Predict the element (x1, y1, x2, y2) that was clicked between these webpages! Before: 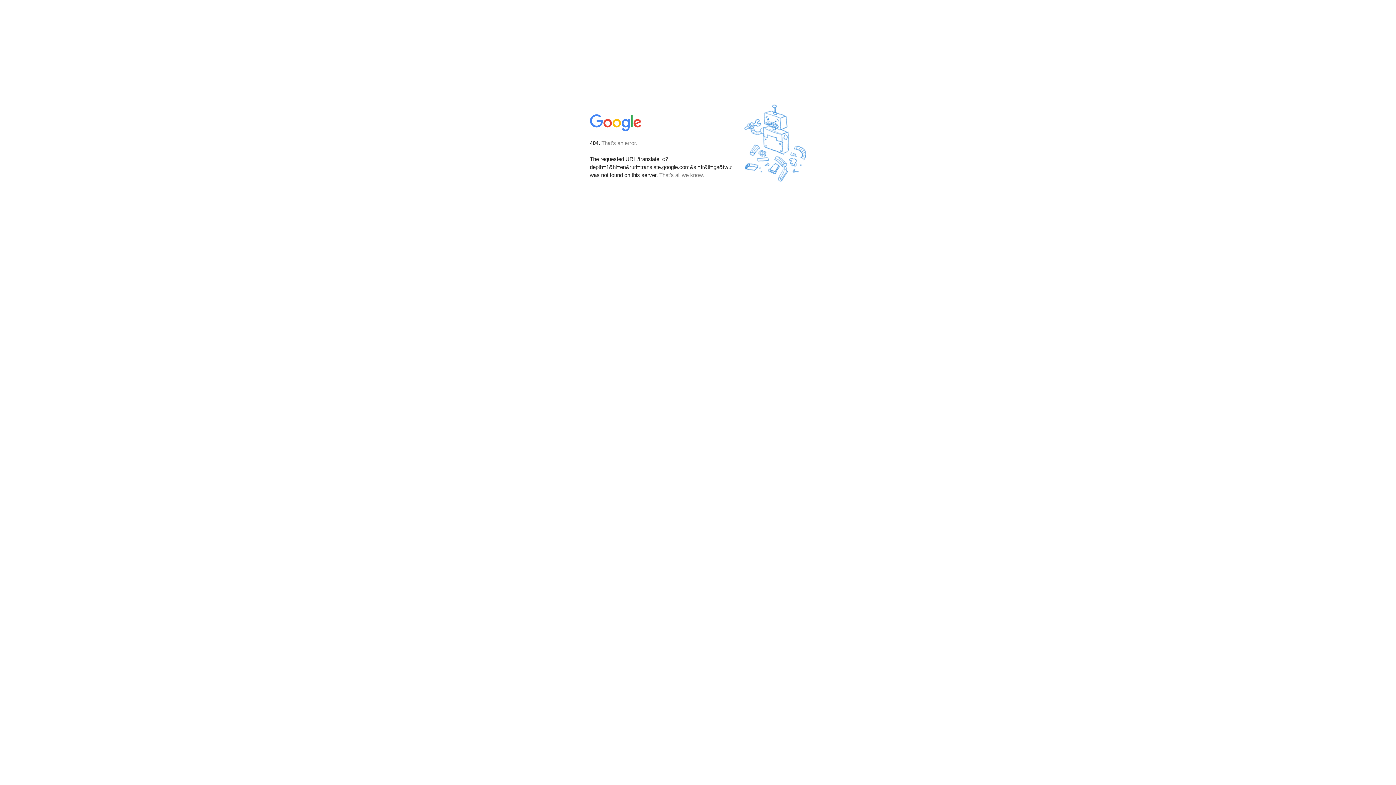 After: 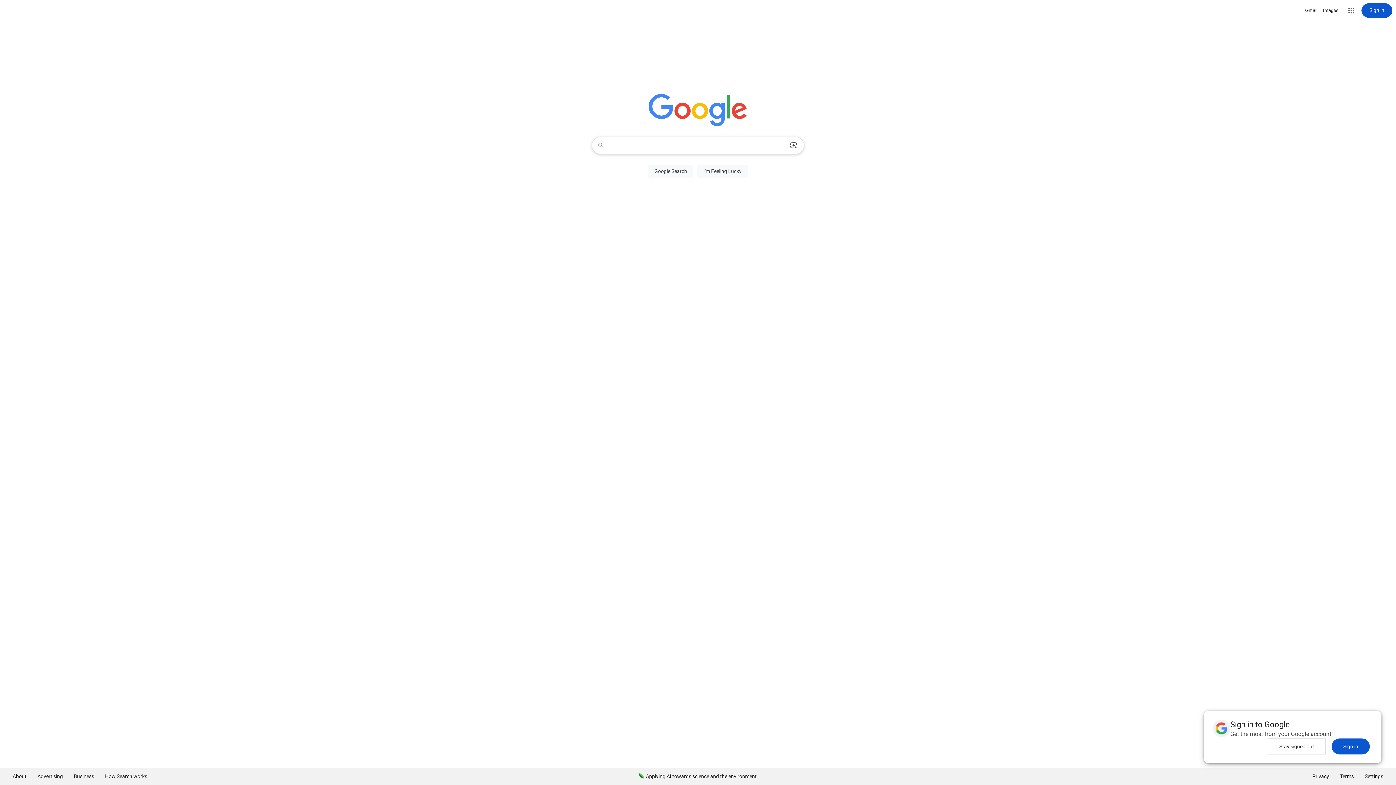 Action: bbox: (590, 127, 642, 134)